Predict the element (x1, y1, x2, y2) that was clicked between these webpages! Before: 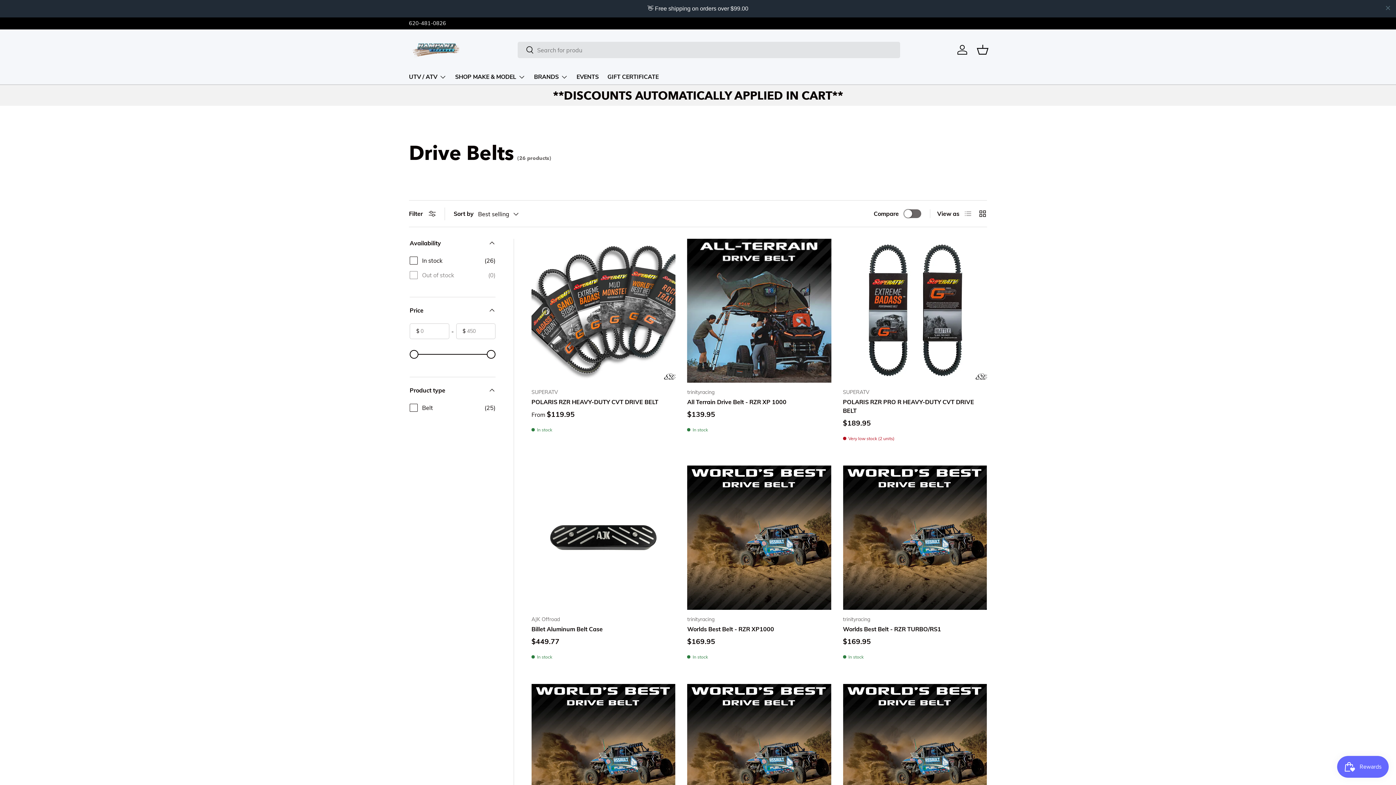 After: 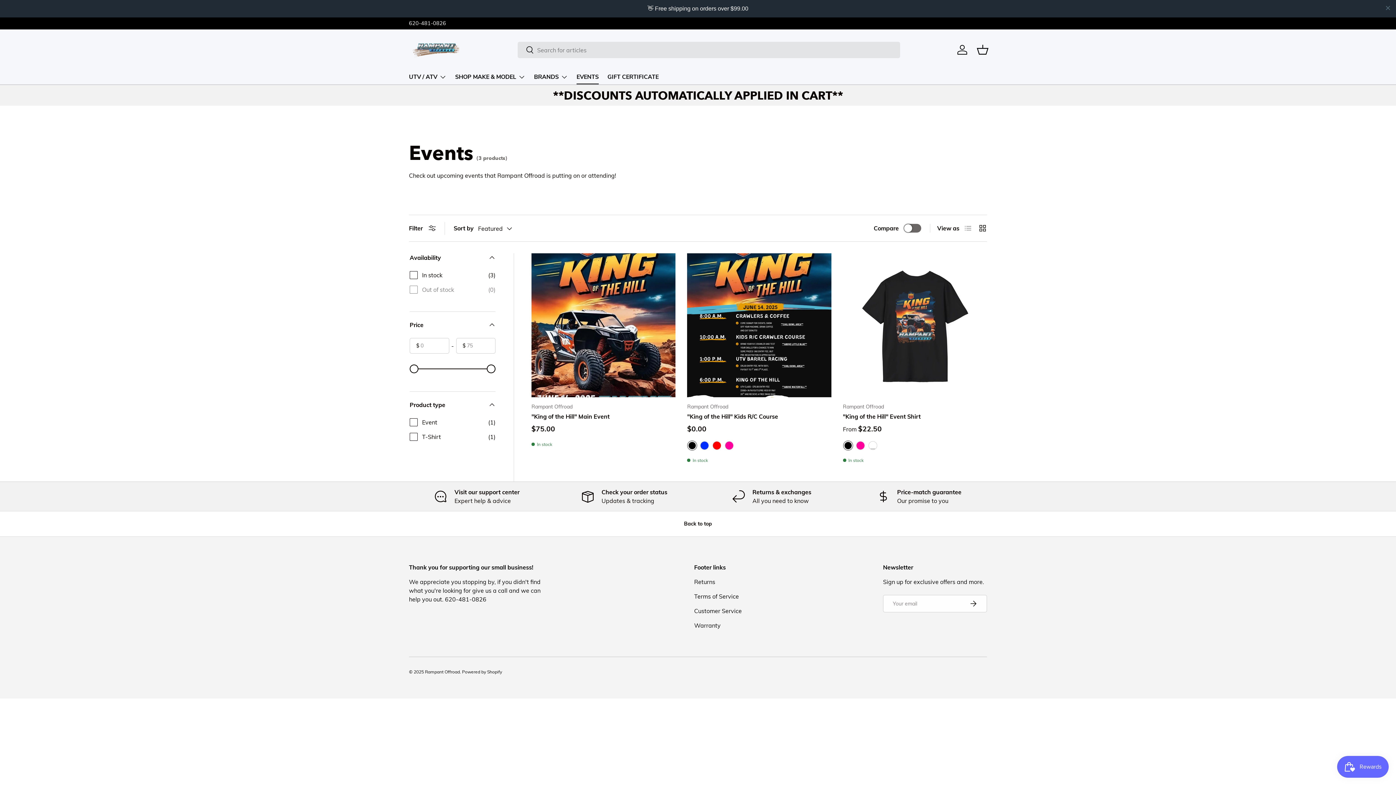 Action: label: EVENTS bbox: (576, 52, 598, 66)